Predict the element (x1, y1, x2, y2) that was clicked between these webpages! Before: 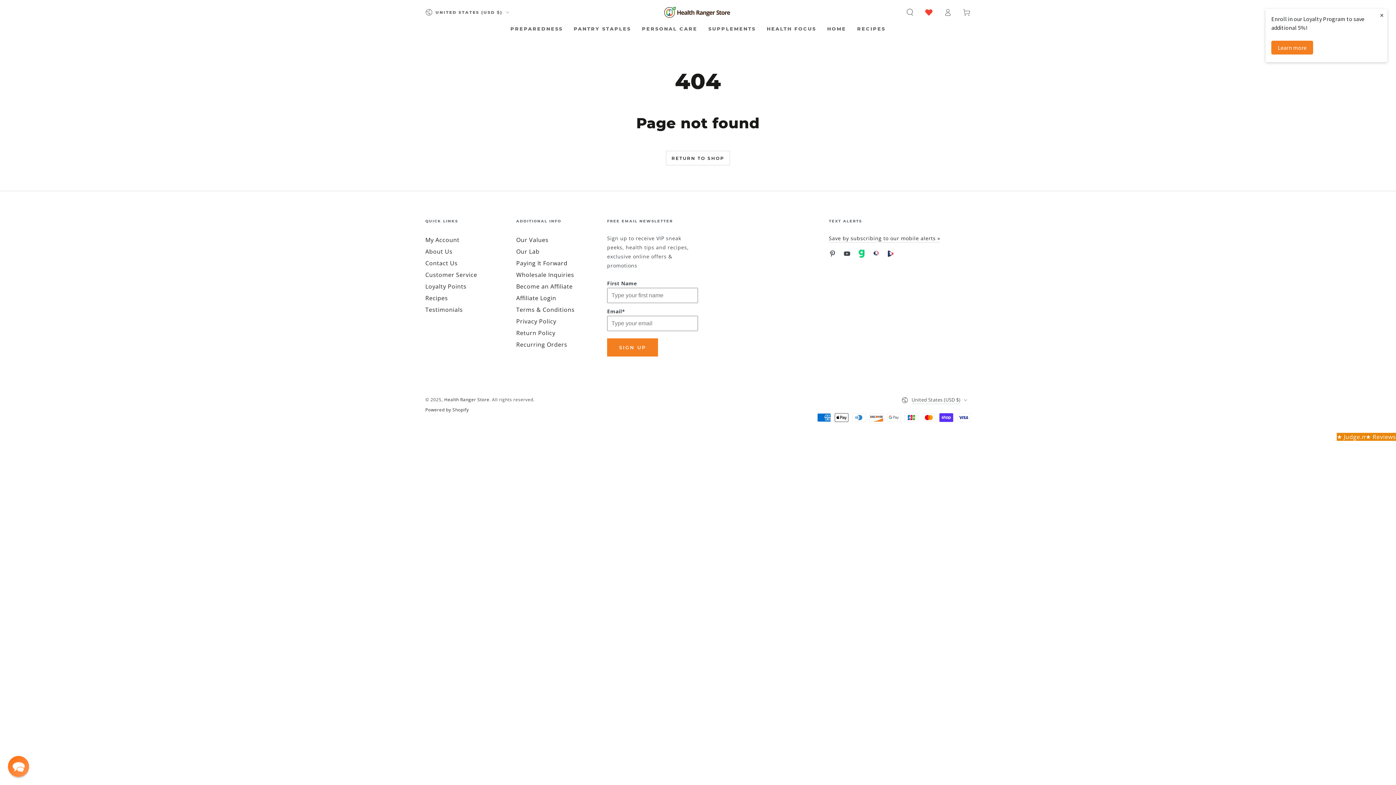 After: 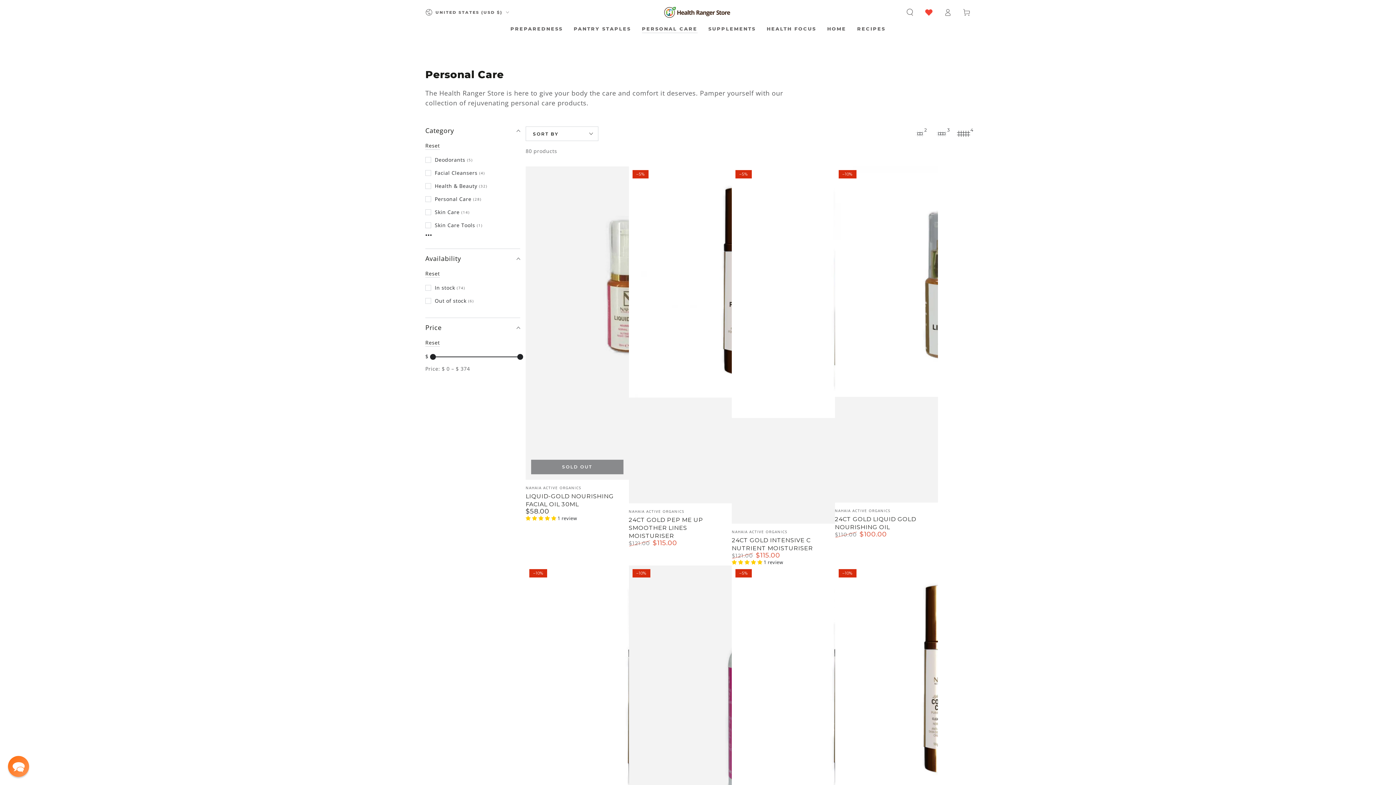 Action: label: PERSONAL CARE bbox: (636, 20, 703, 37)